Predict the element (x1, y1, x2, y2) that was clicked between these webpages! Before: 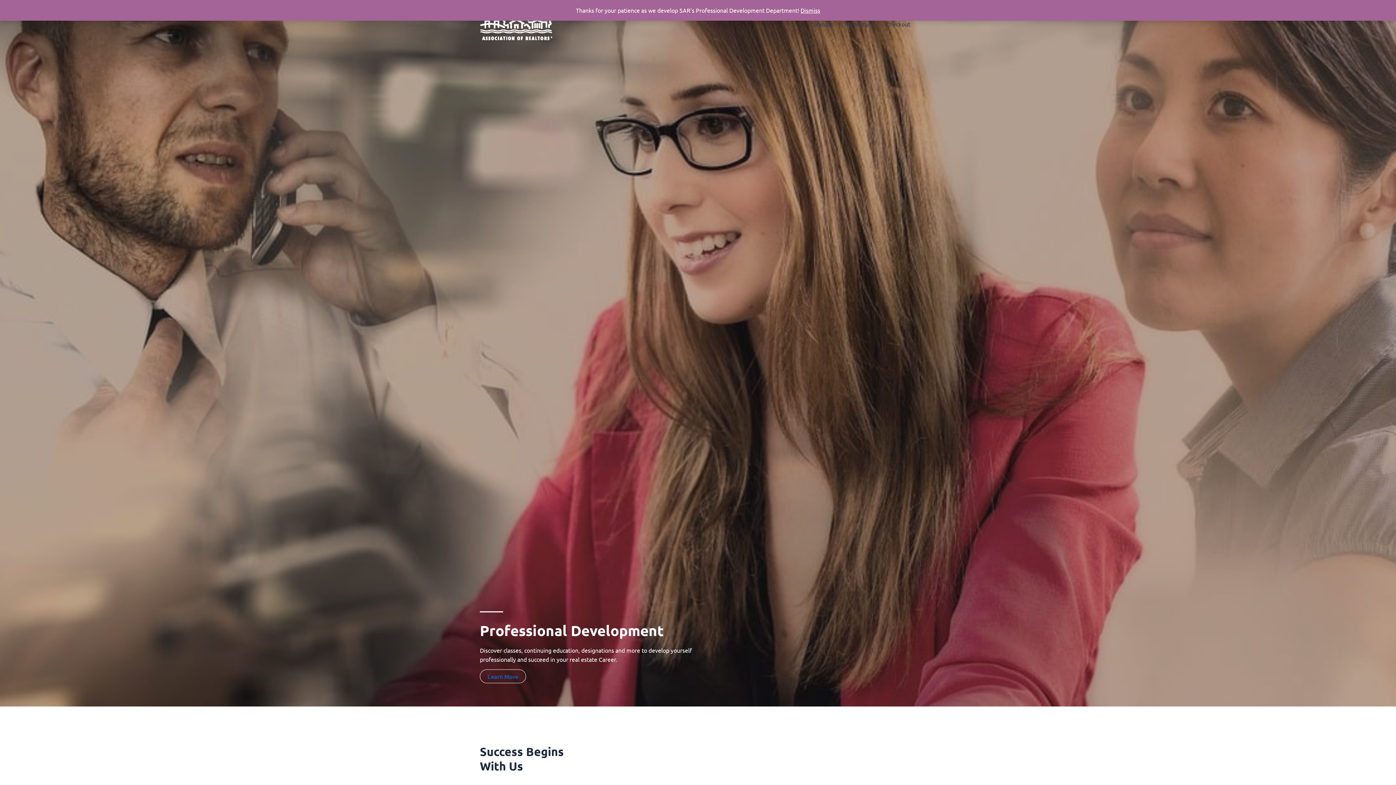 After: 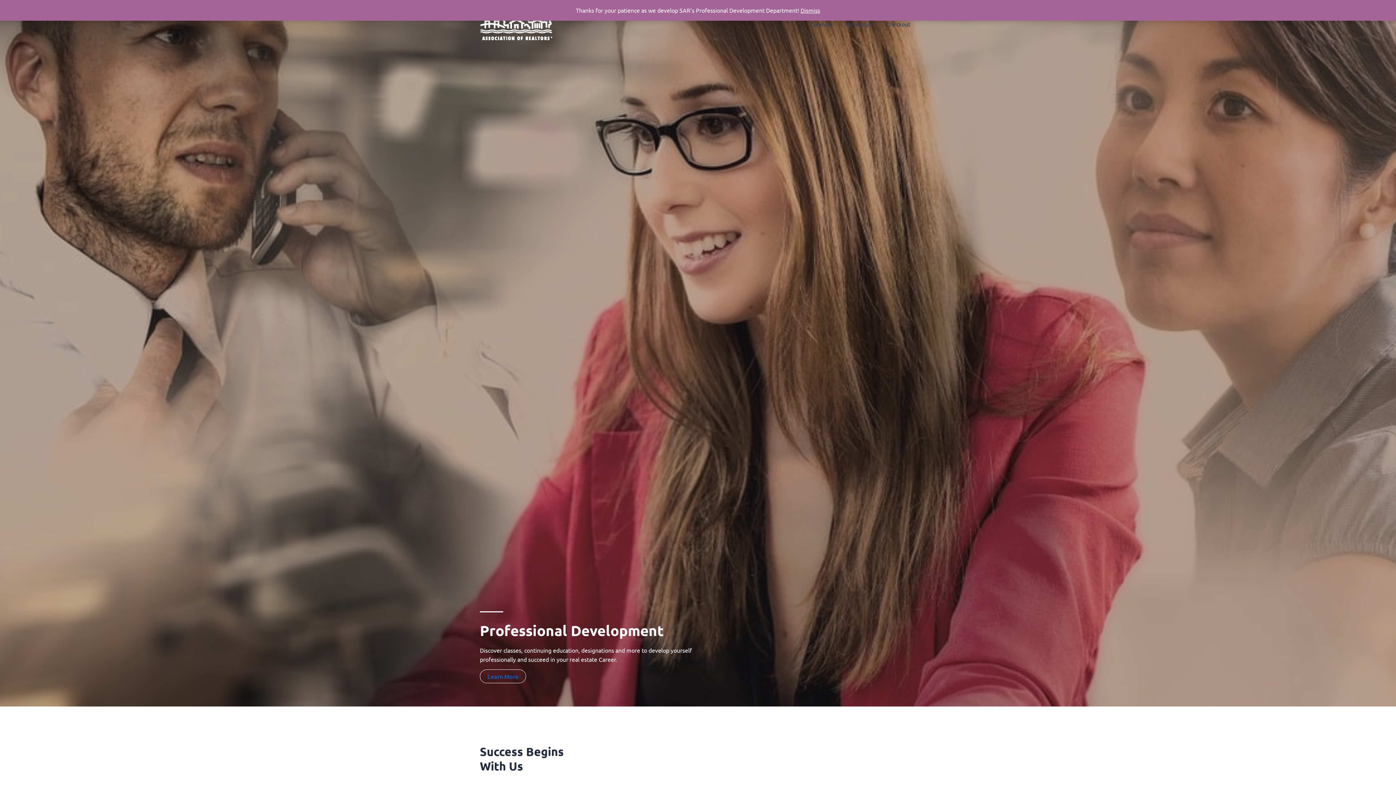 Action: bbox: (480, 19, 552, 26)